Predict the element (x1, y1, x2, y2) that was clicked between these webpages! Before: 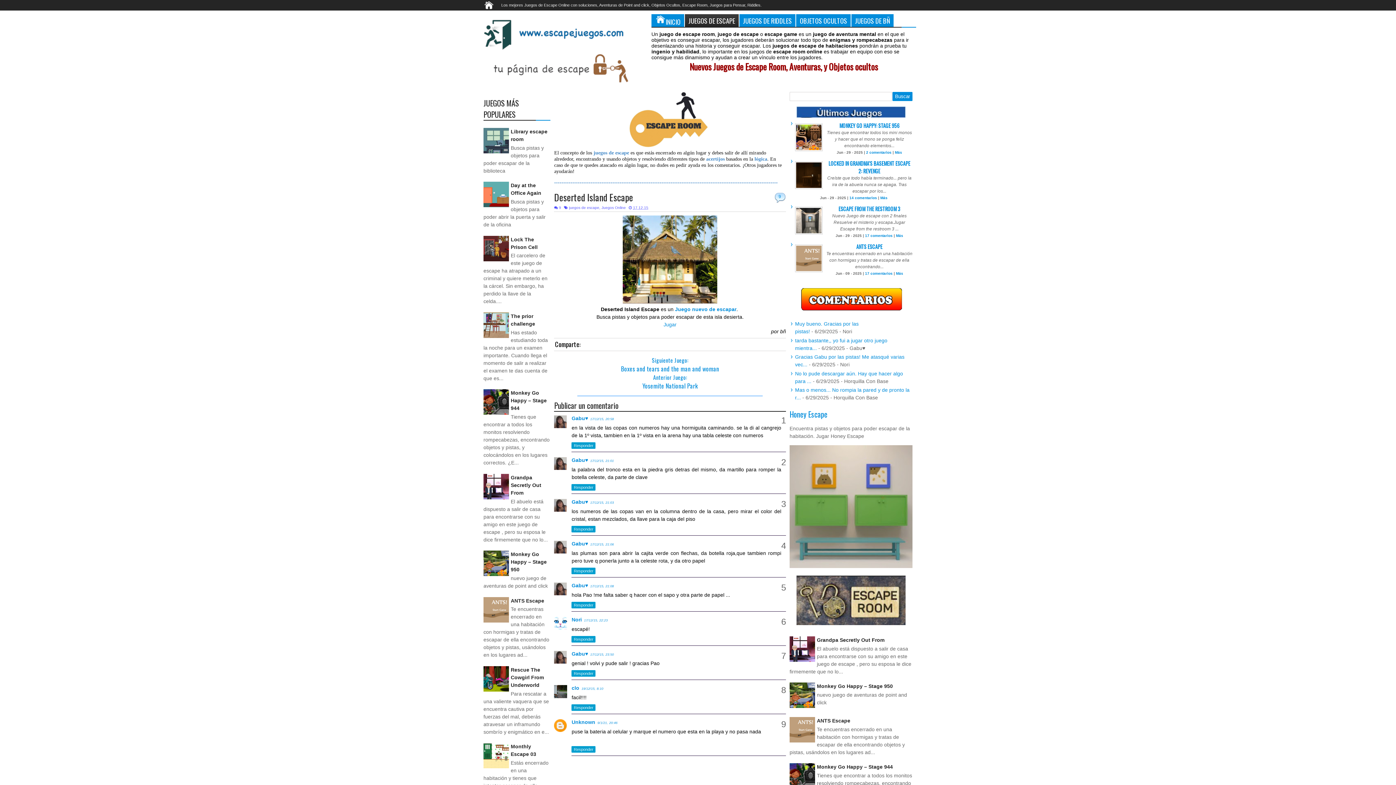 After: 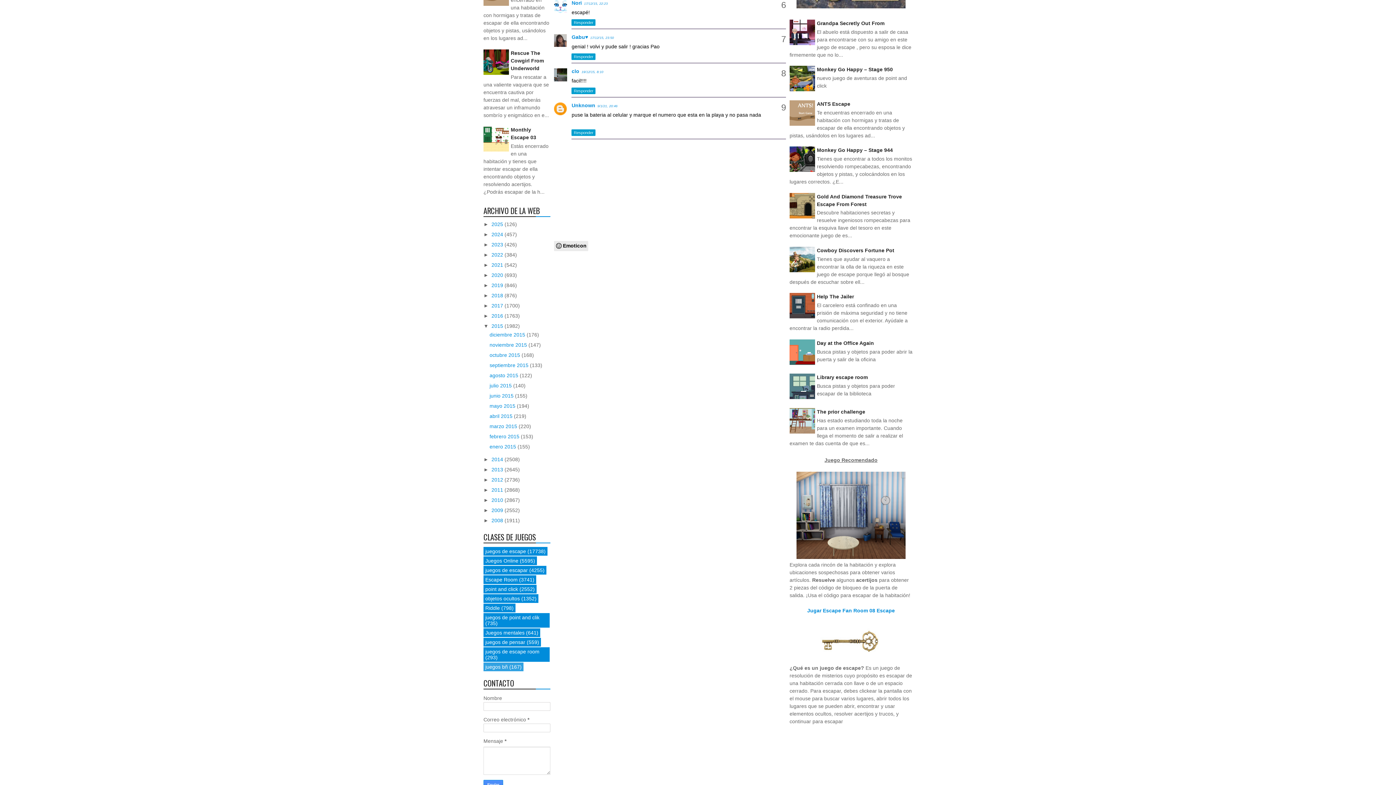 Action: label: 17/12/15, 22:23 bbox: (584, 618, 607, 622)